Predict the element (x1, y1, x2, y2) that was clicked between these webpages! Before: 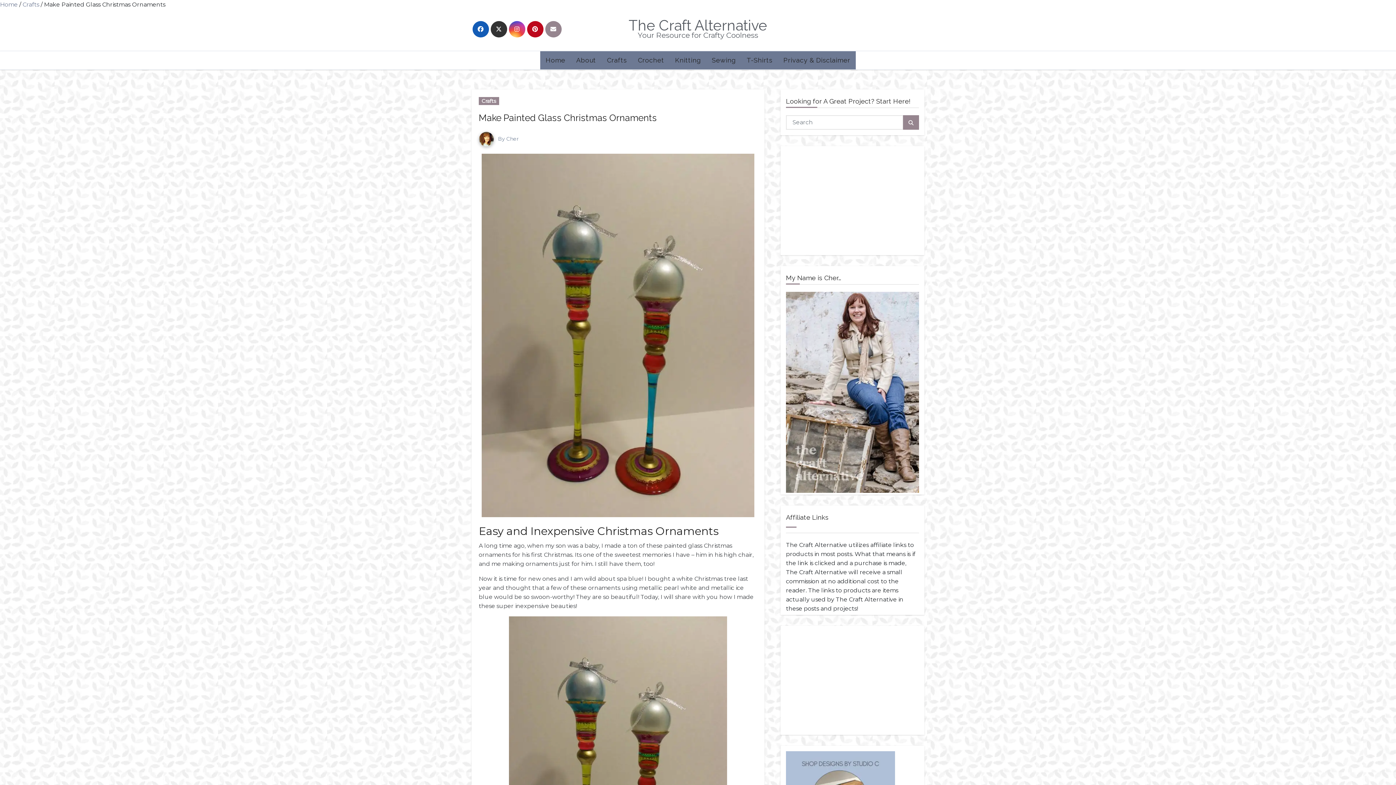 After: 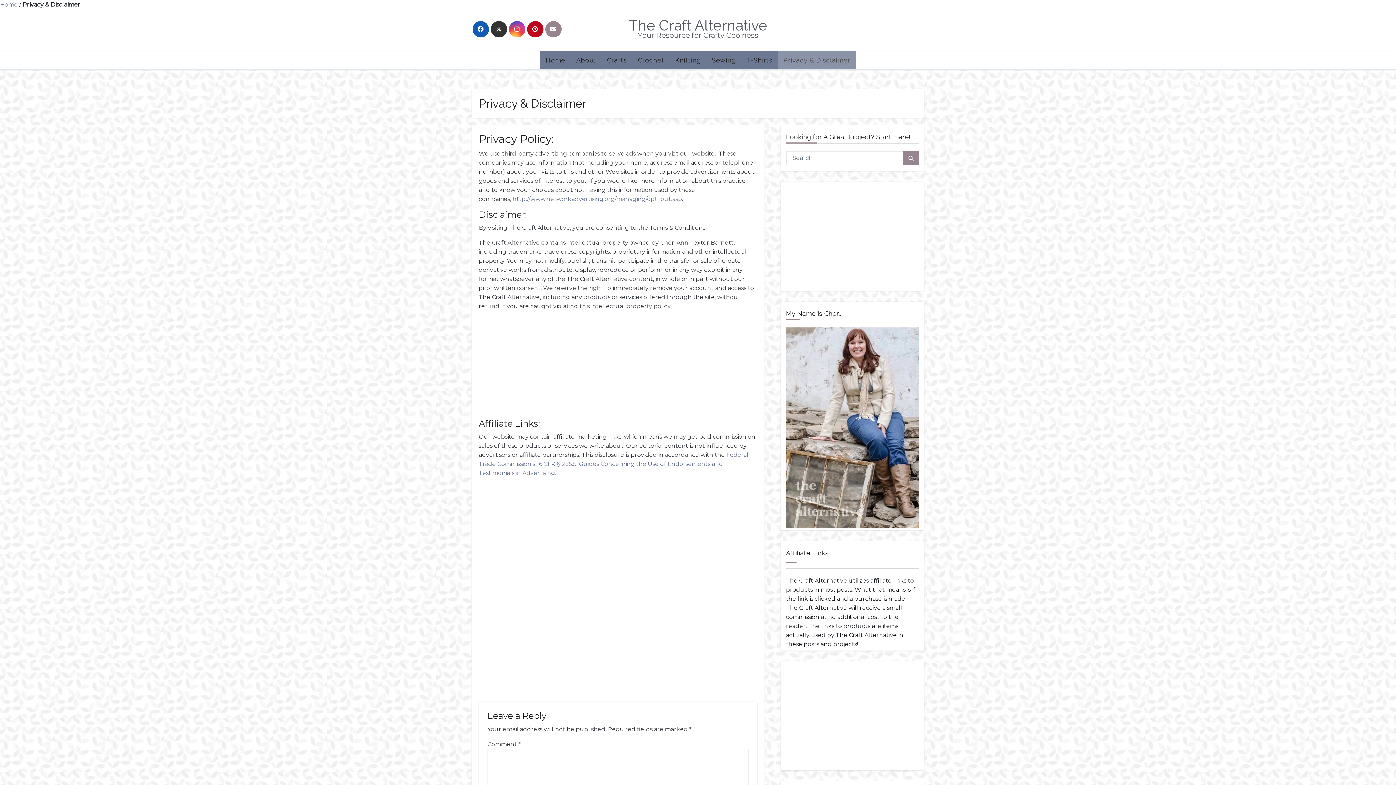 Action: label: Privacy & Disclaimer bbox: (778, 51, 856, 69)